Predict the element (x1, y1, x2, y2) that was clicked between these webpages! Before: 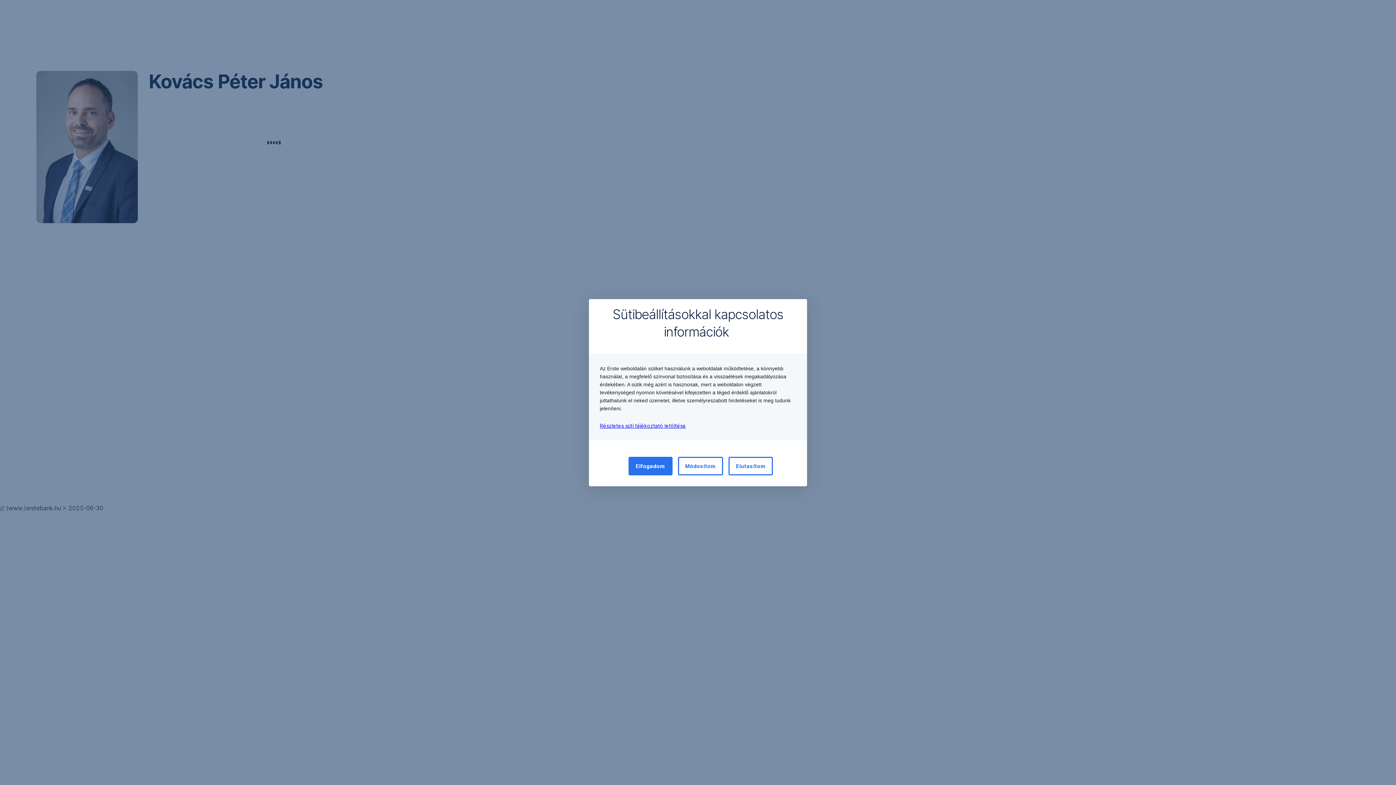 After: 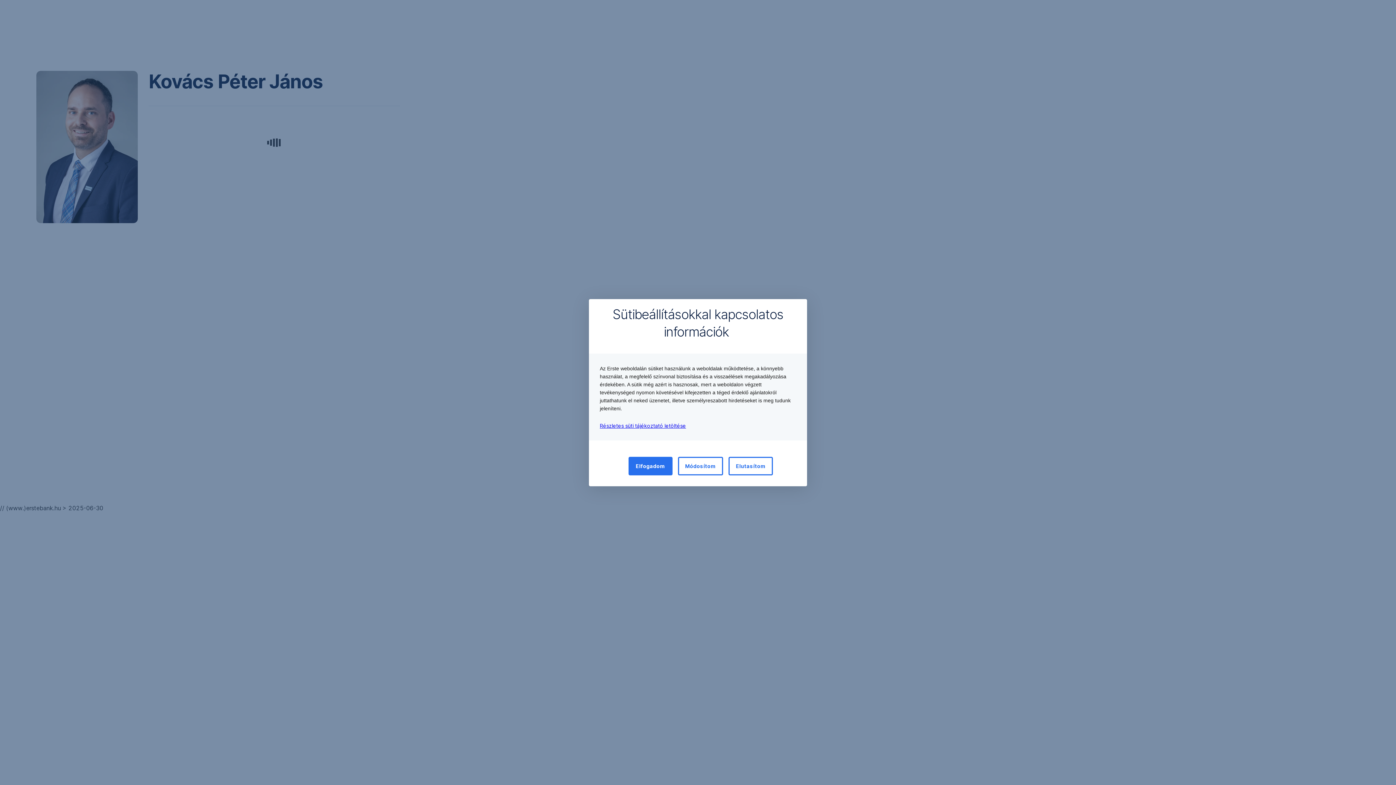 Action: bbox: (600, 422, 686, 428) label: Részletes süti tájékoztató letöltése